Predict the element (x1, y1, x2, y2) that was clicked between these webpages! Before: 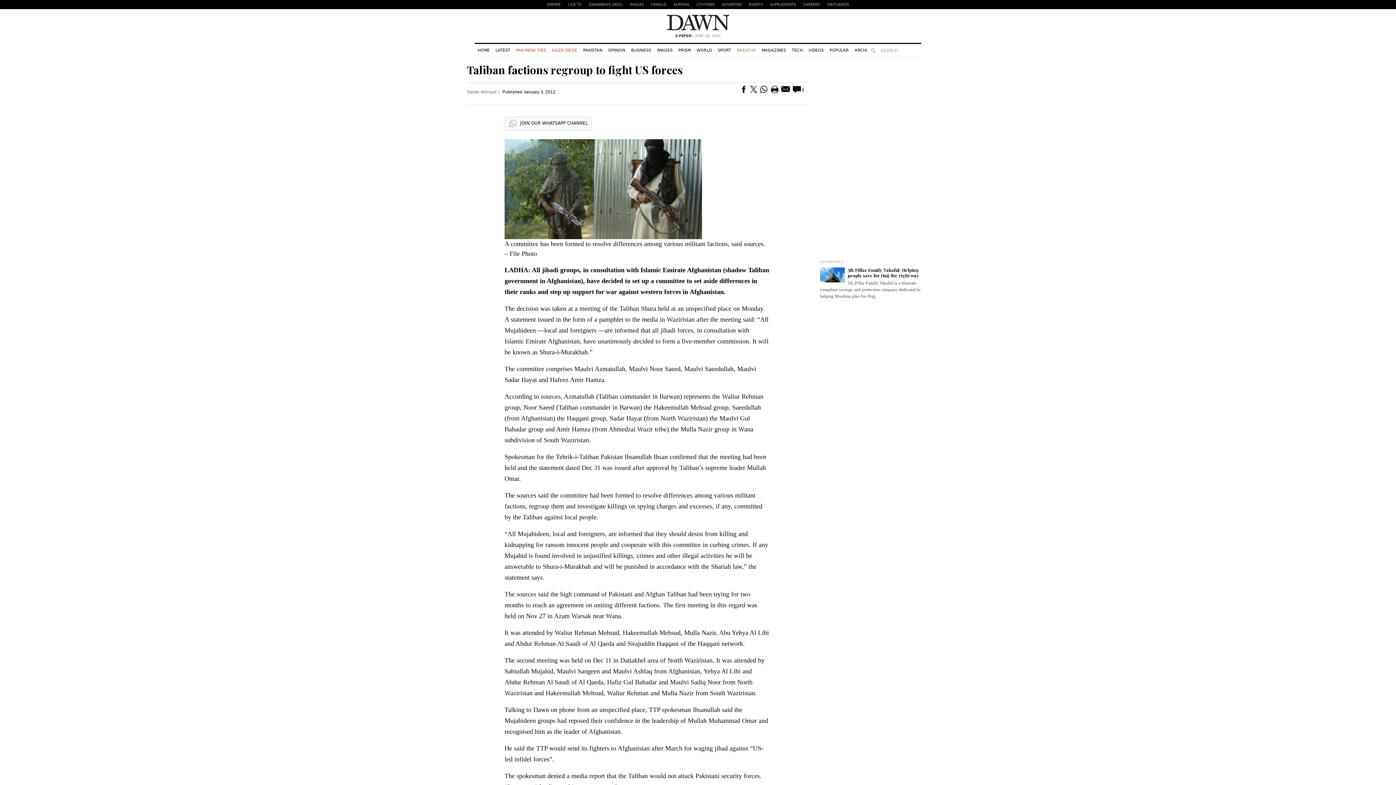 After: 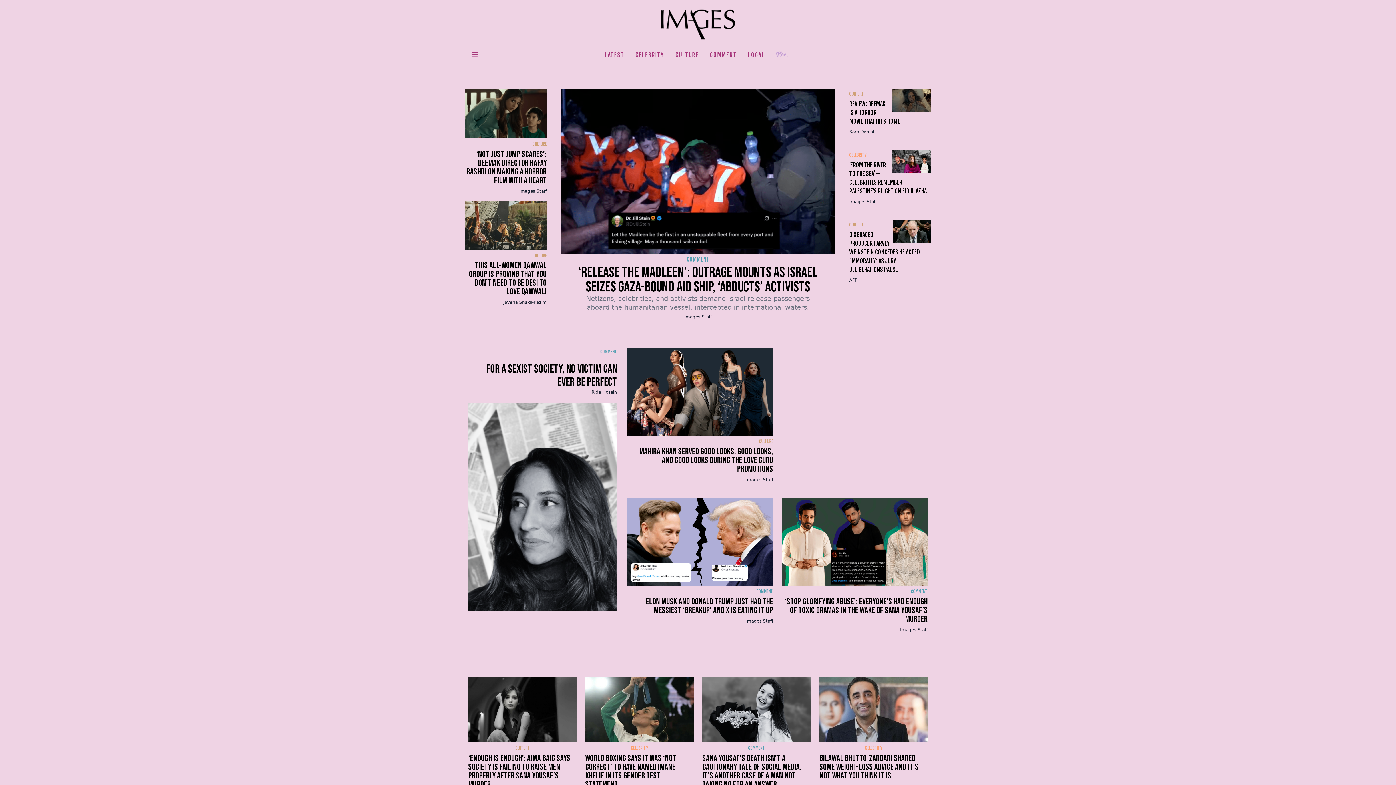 Action: label: IMAGES bbox: (654, 44, 675, 56)